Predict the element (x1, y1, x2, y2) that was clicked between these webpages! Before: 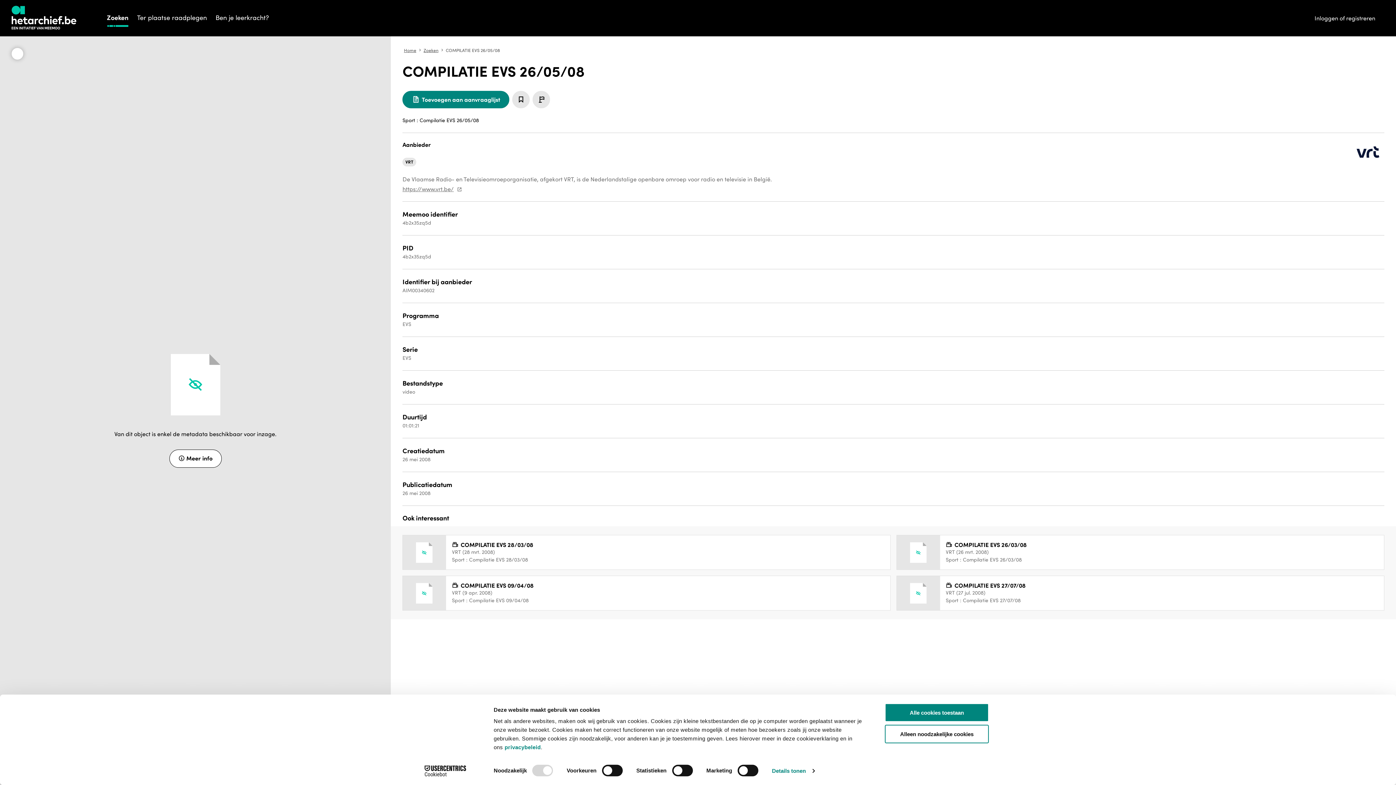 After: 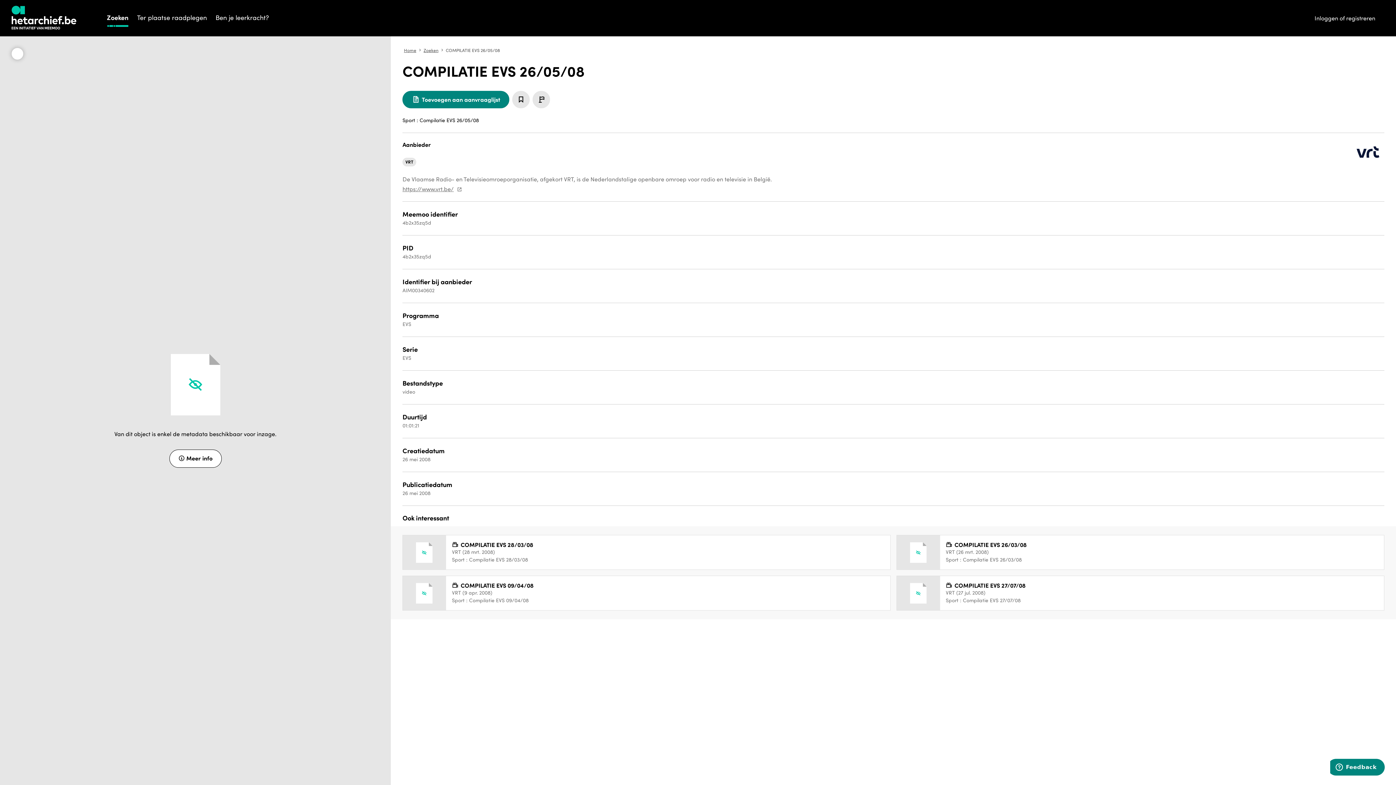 Action: label: Alleen noodzakelijke cookies bbox: (885, 725, 989, 743)